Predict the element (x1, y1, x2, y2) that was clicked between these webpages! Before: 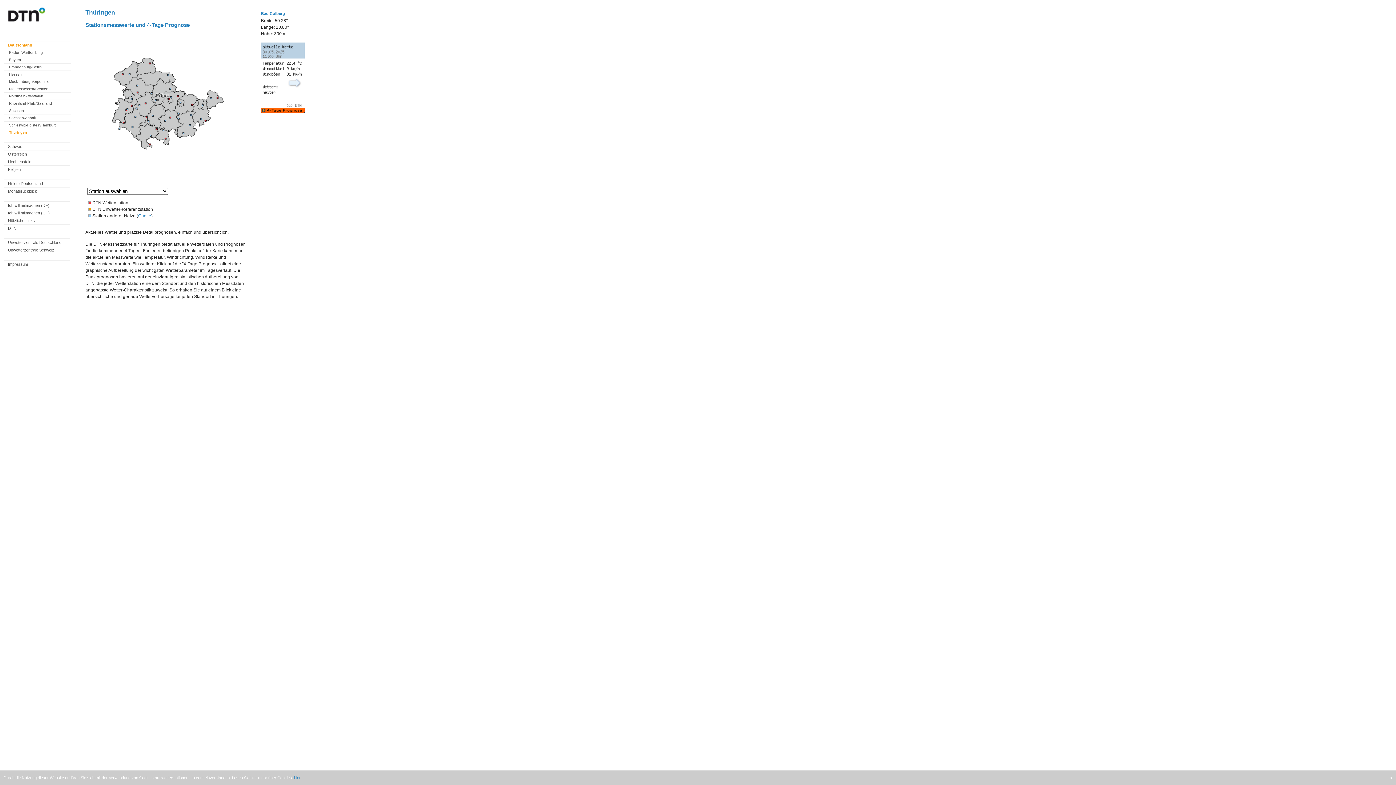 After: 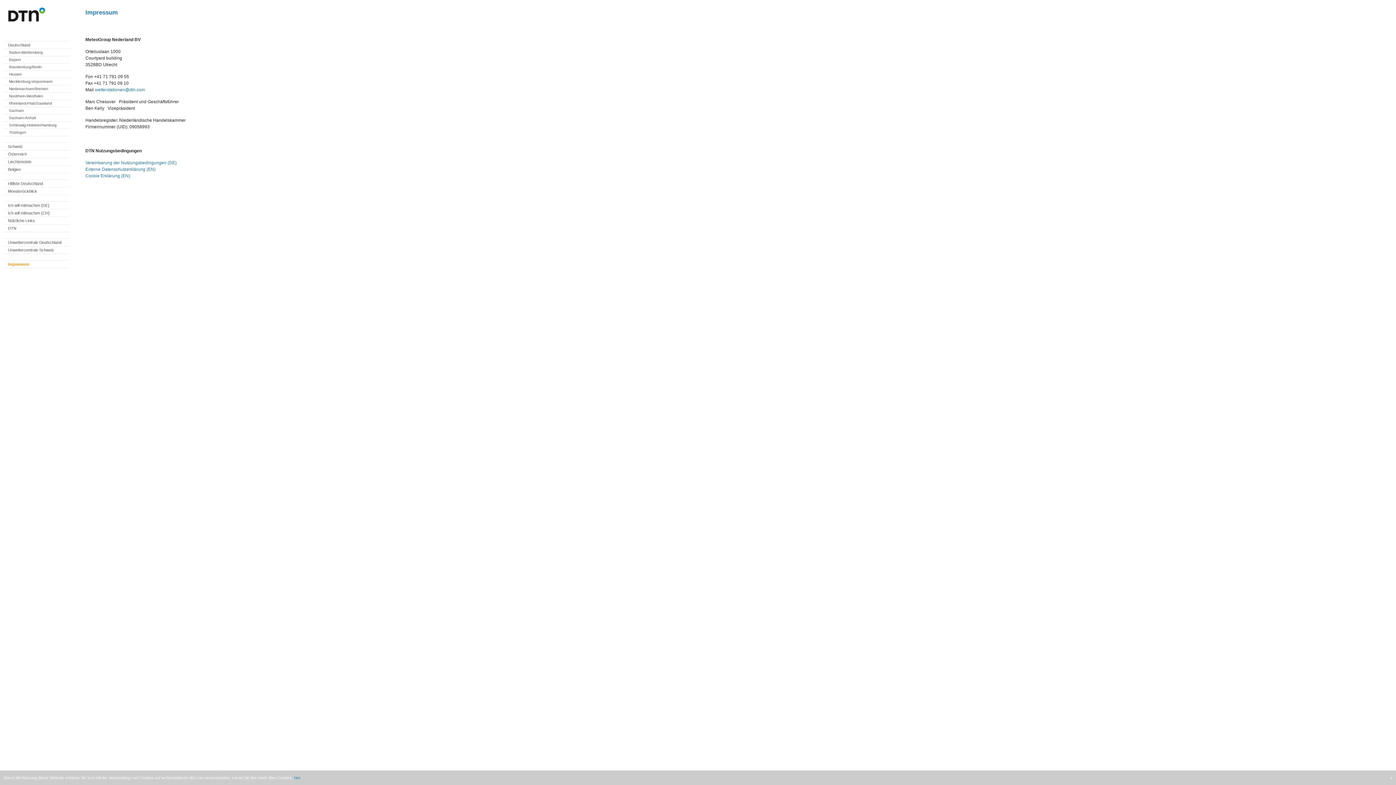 Action: label: Impressum bbox: (8, 262, 28, 266)